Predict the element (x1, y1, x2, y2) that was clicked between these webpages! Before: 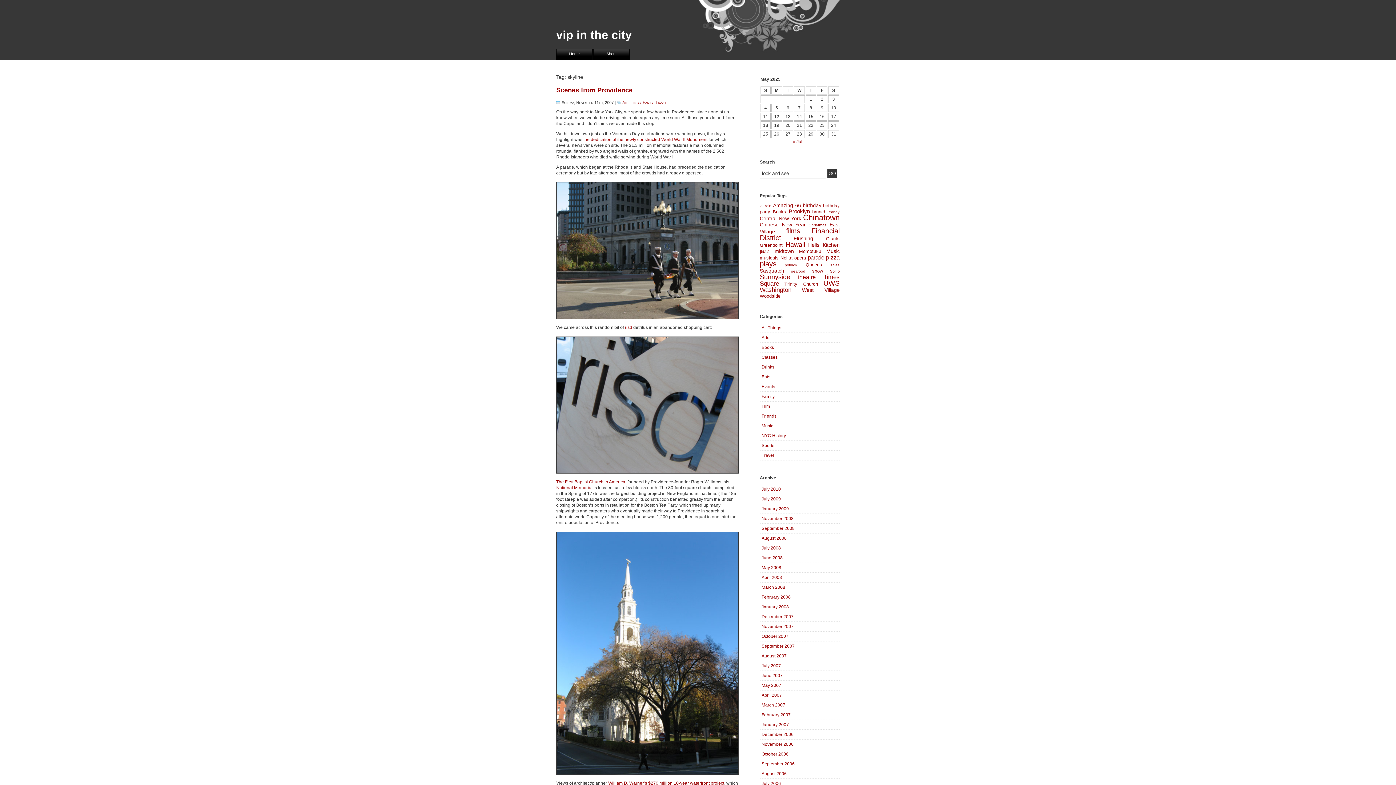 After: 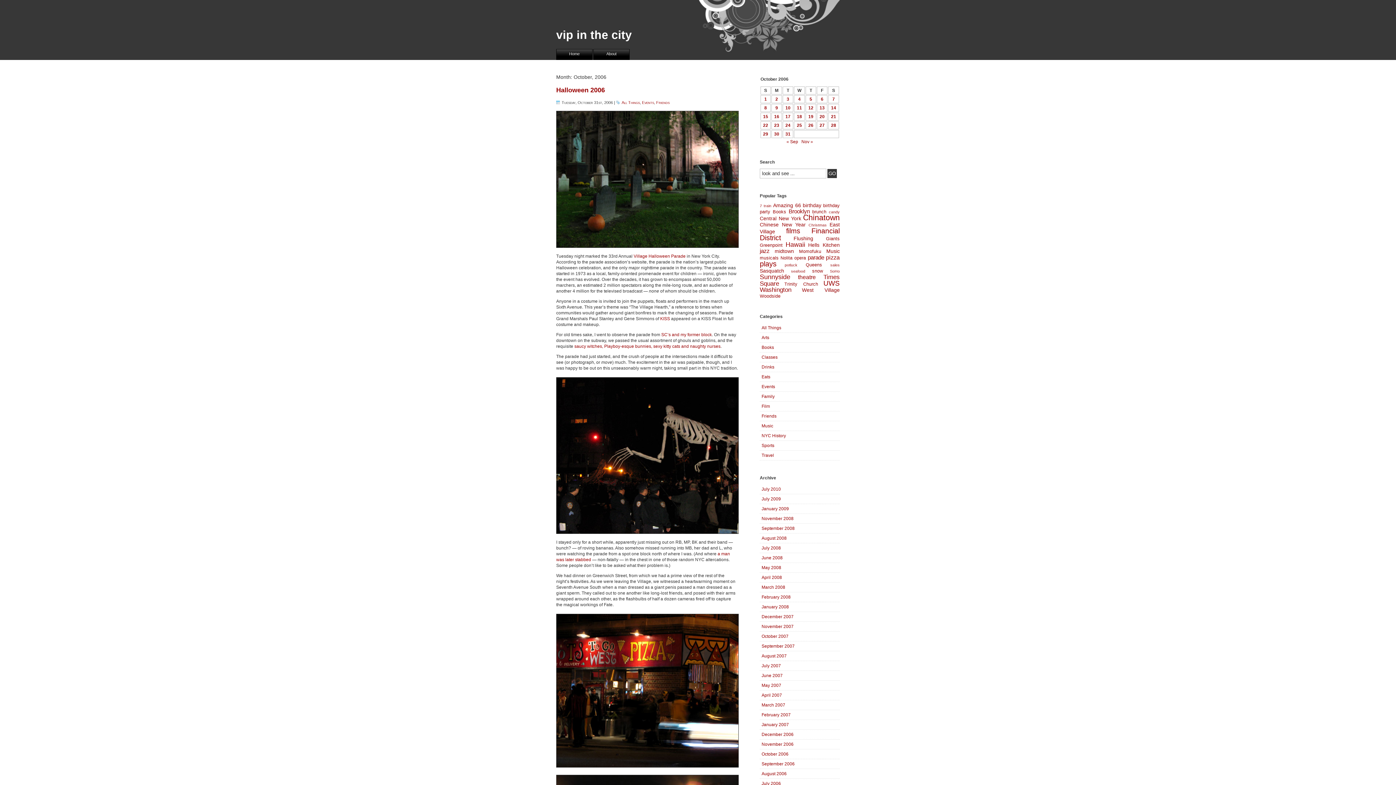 Action: bbox: (760, 749, 840, 759) label: October 2006